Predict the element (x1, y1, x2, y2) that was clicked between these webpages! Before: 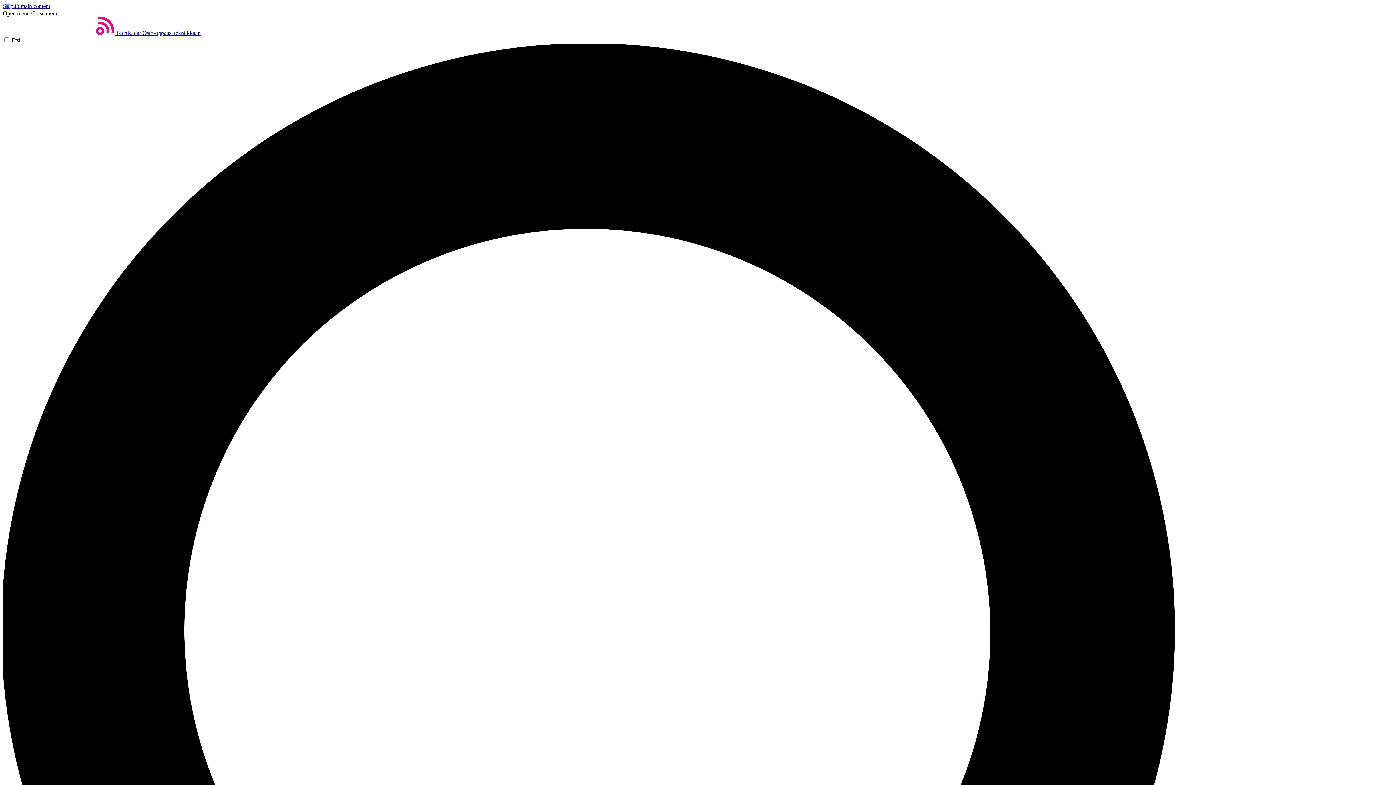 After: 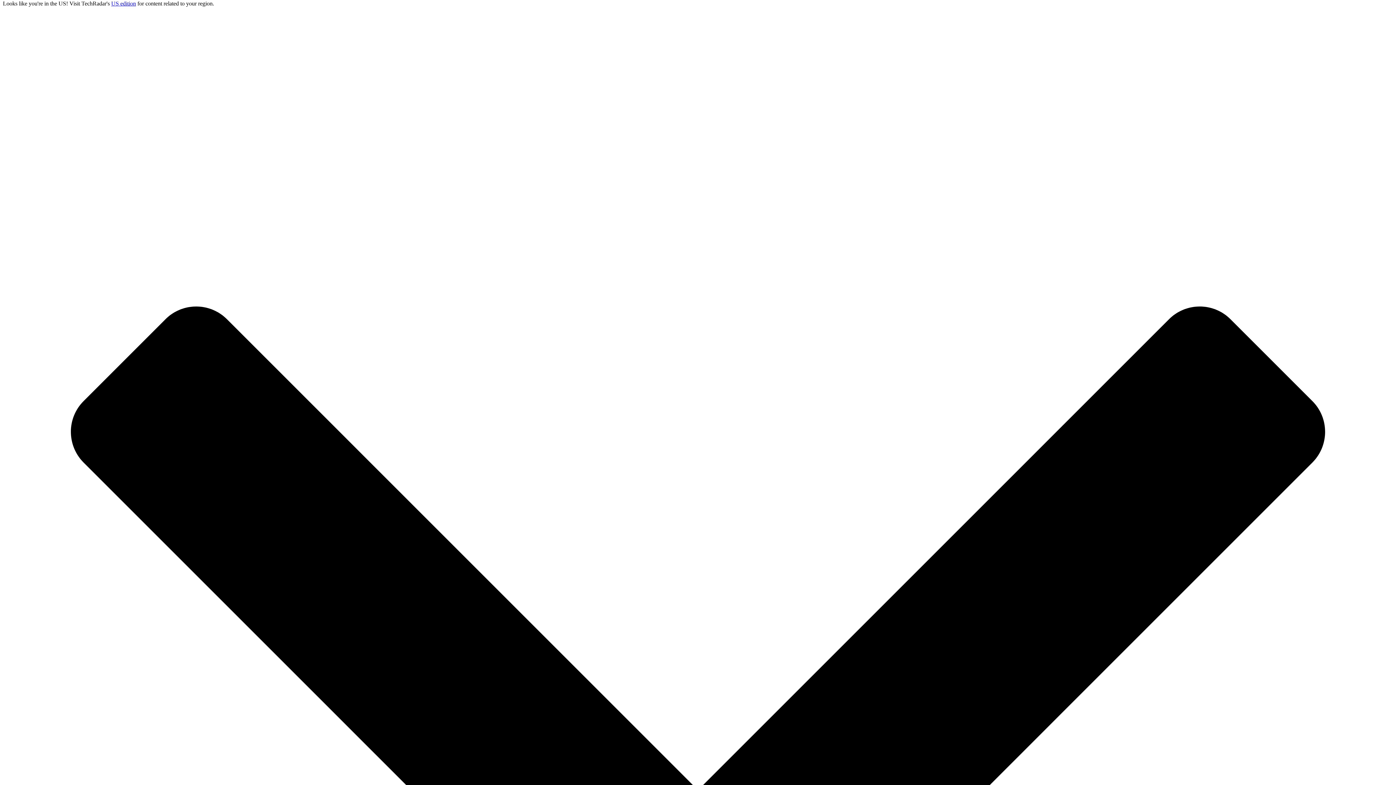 Action: label: Skip to main content bbox: (2, 2, 50, 9)